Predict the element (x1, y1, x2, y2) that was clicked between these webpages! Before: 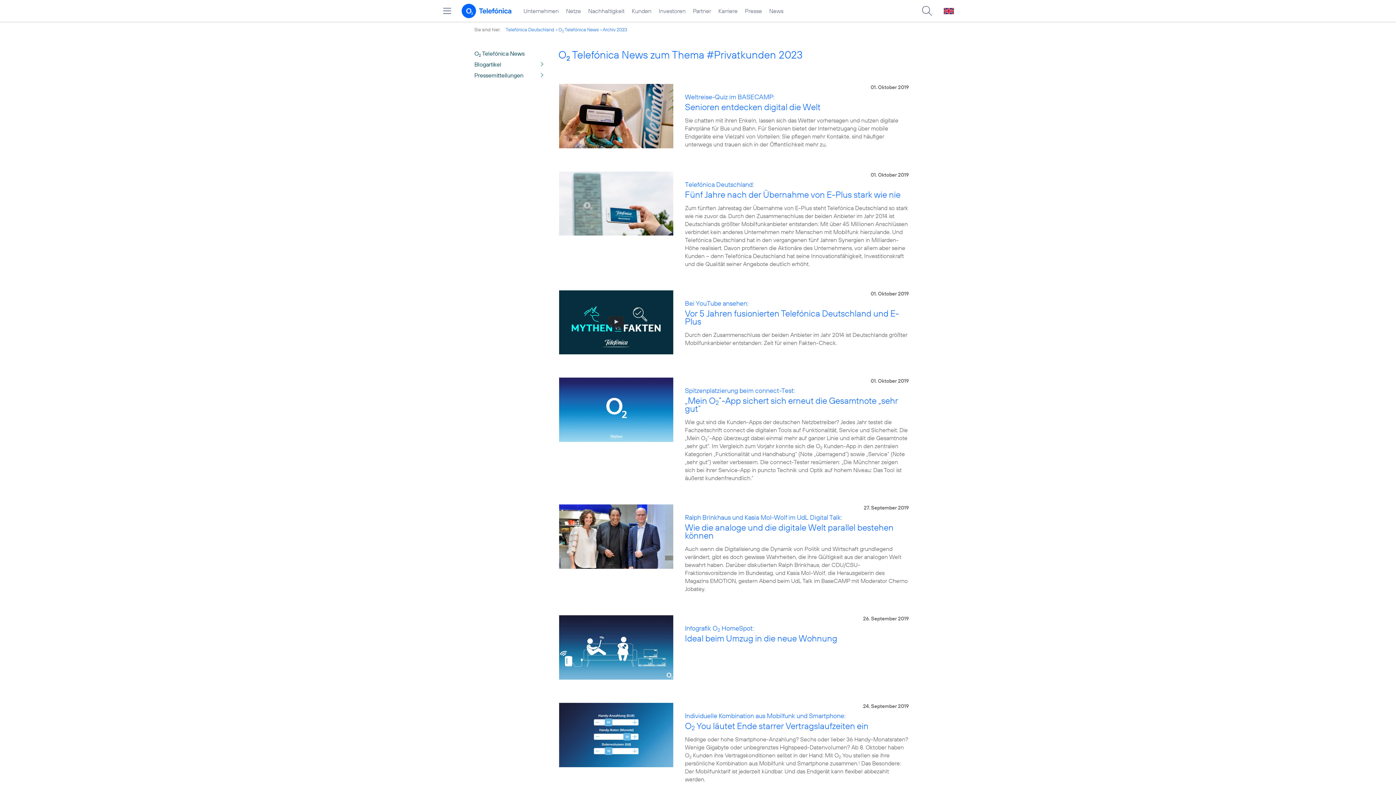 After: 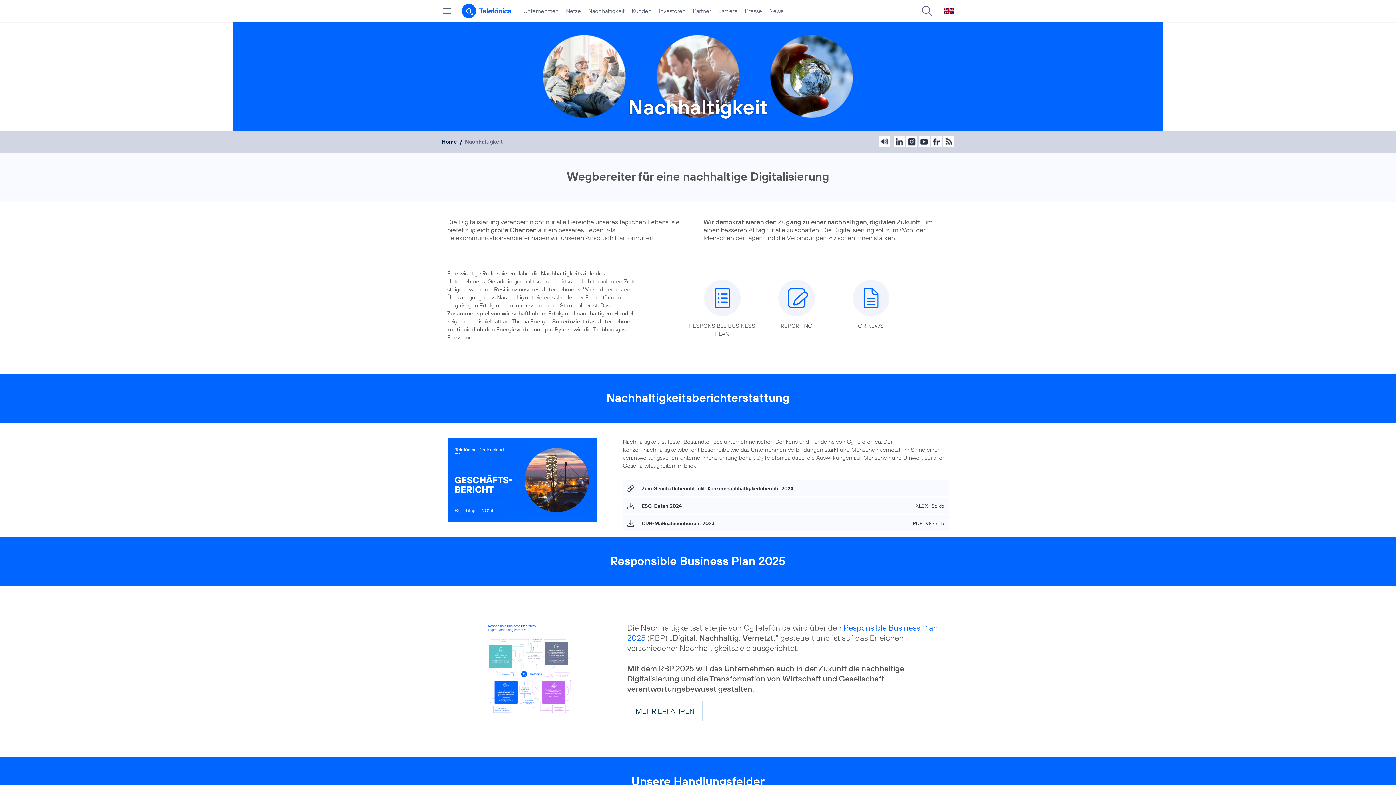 Action: label: Nachhaltigkeit bbox: (584, 0, 628, 21)